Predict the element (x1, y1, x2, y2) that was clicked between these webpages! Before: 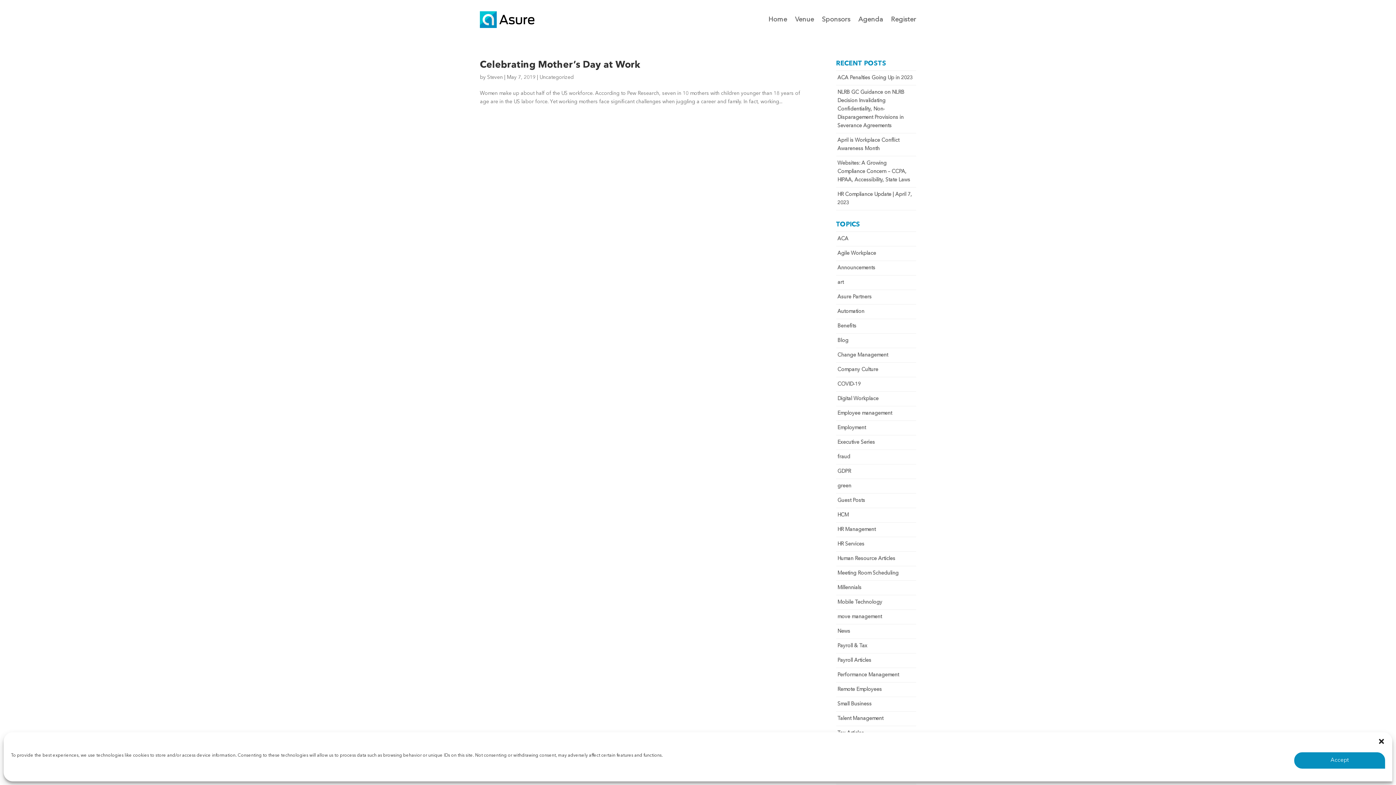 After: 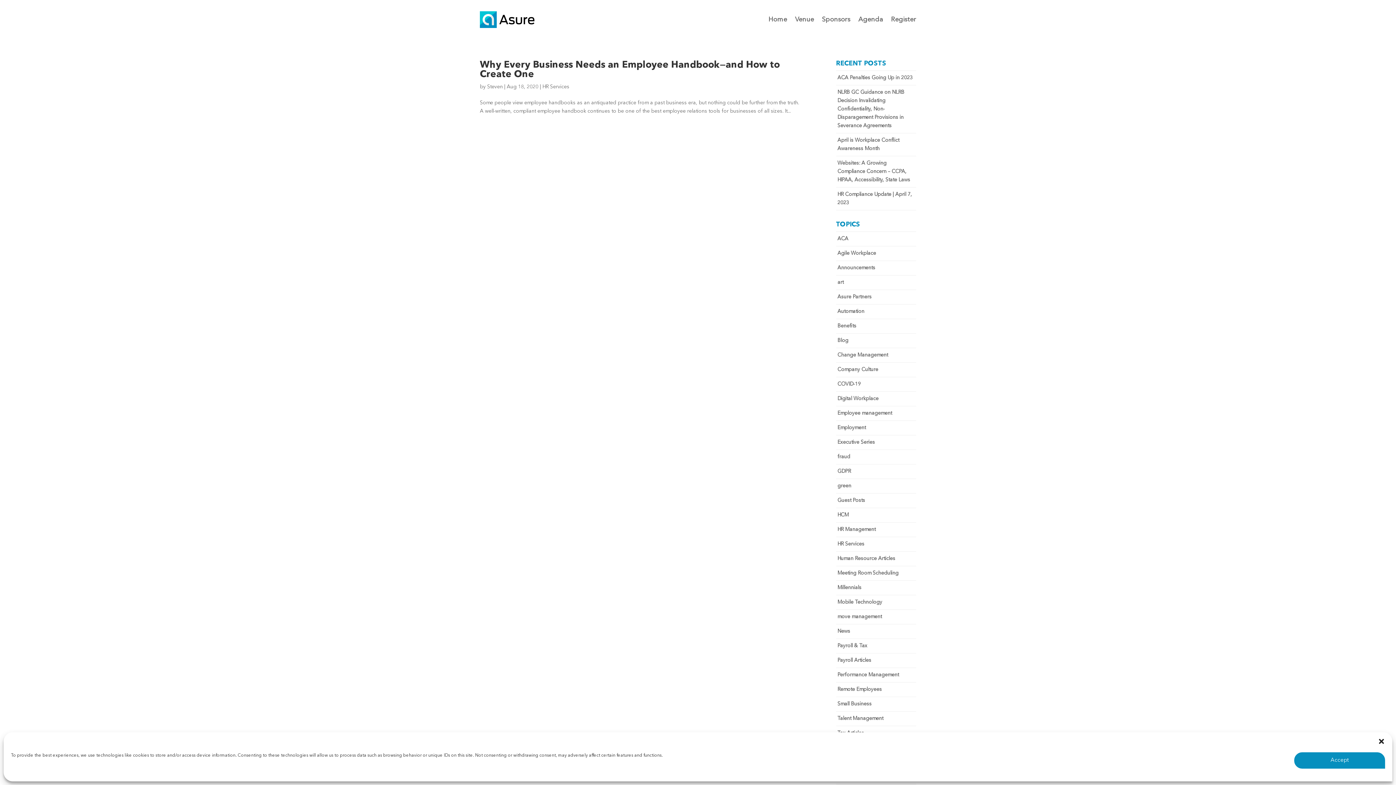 Action: label: HR Services bbox: (836, 537, 916, 552)